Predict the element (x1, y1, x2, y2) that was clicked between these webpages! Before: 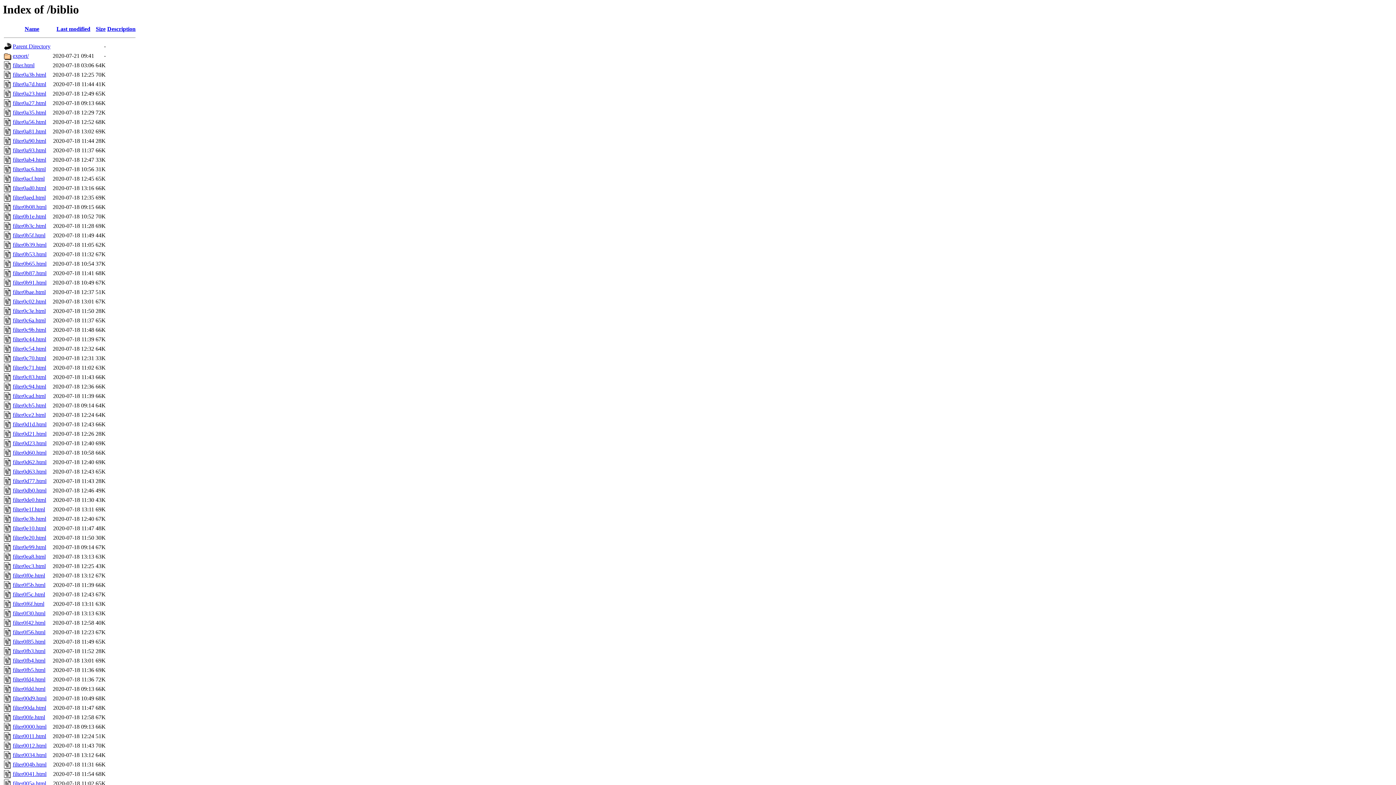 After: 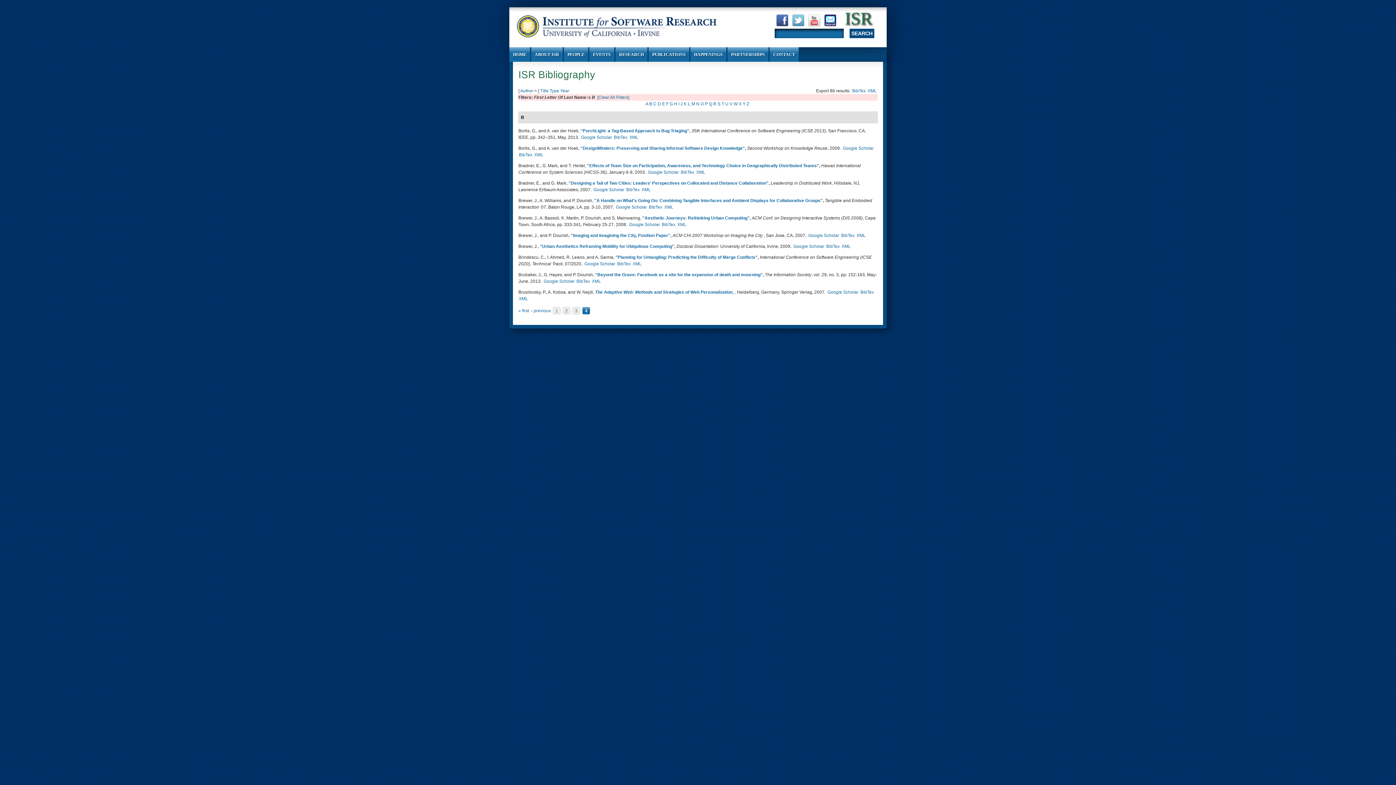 Action: label: filter0ec3.html bbox: (12, 563, 45, 569)